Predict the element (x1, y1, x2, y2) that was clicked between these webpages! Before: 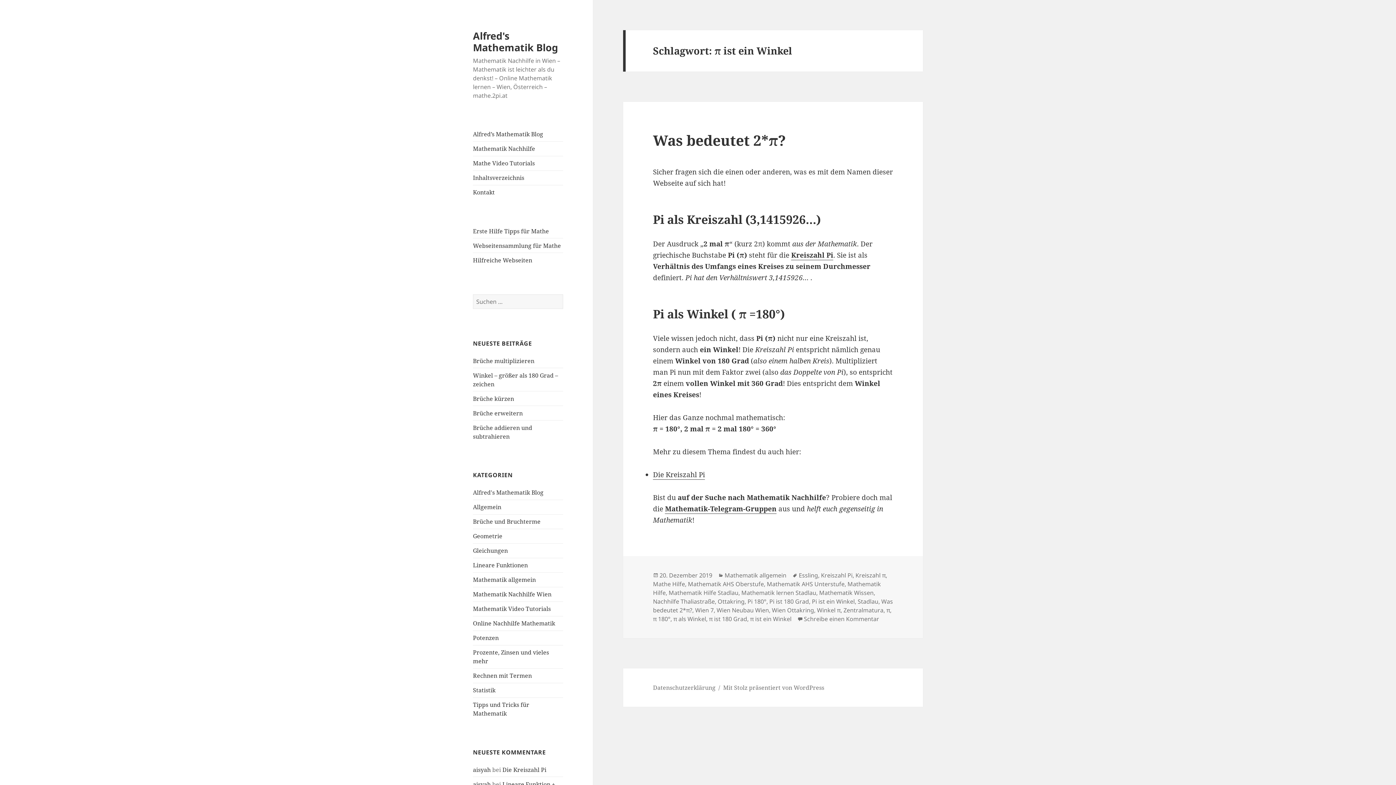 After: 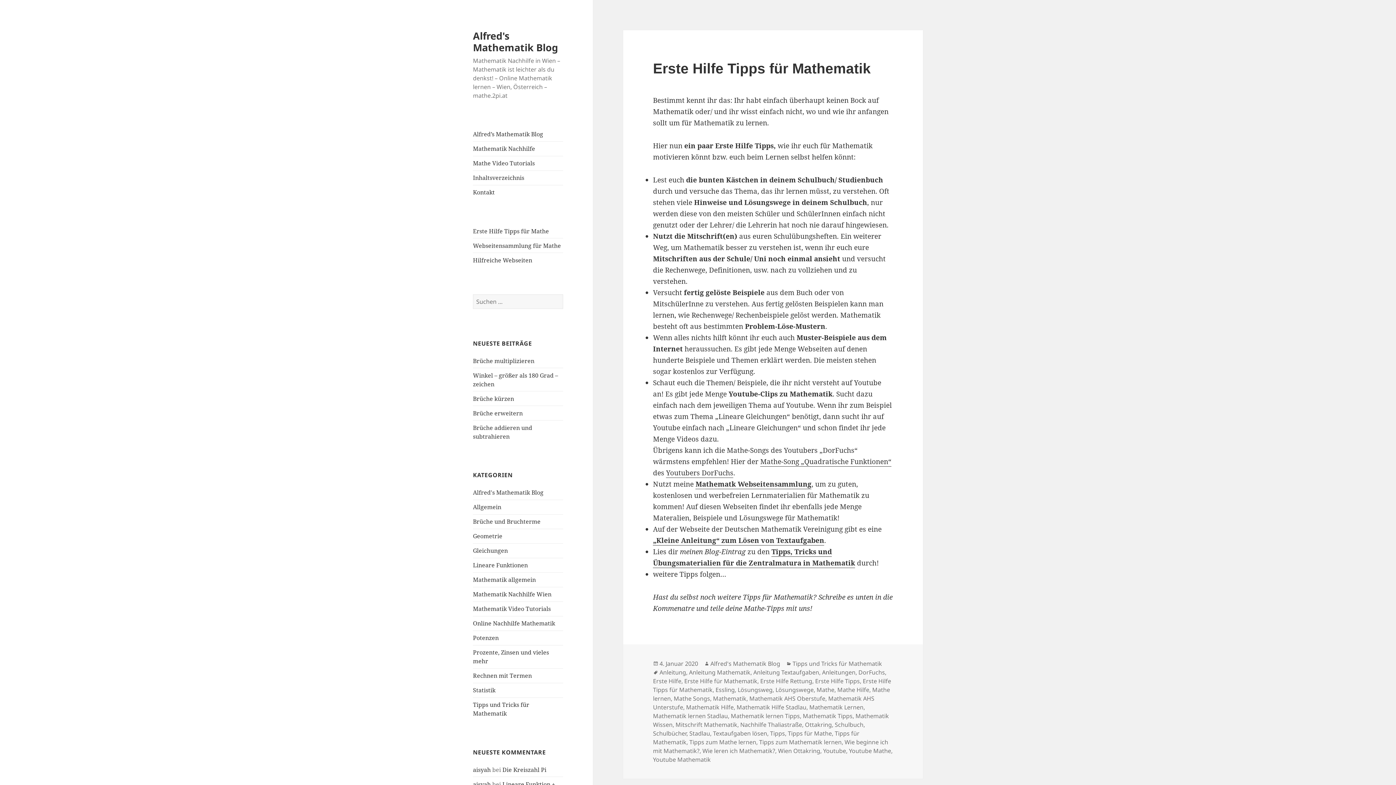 Action: label: Erste Hilfe Tipps für Mathe bbox: (473, 227, 549, 235)